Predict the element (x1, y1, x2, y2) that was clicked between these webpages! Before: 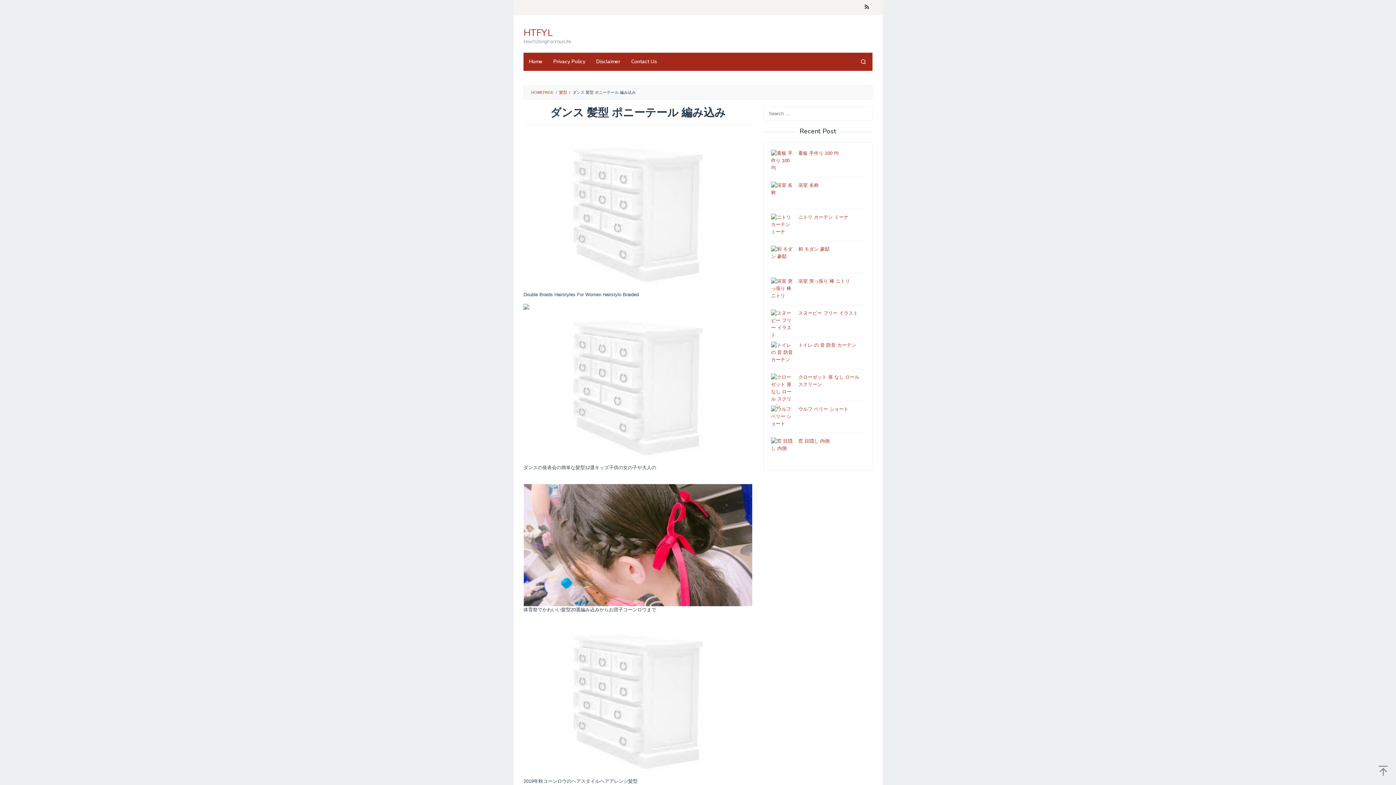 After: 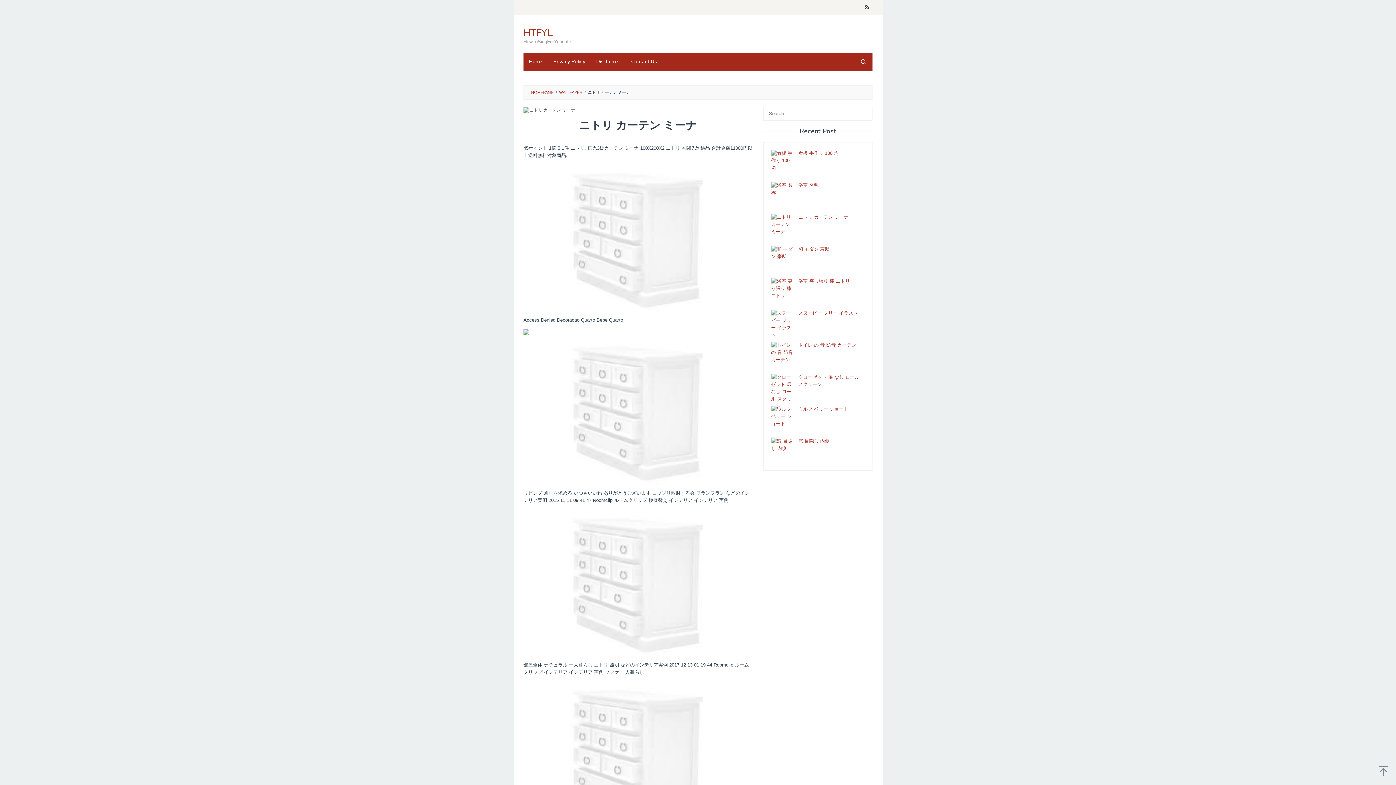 Action: bbox: (798, 214, 848, 220) label: ニトリ カーテン ミーナ